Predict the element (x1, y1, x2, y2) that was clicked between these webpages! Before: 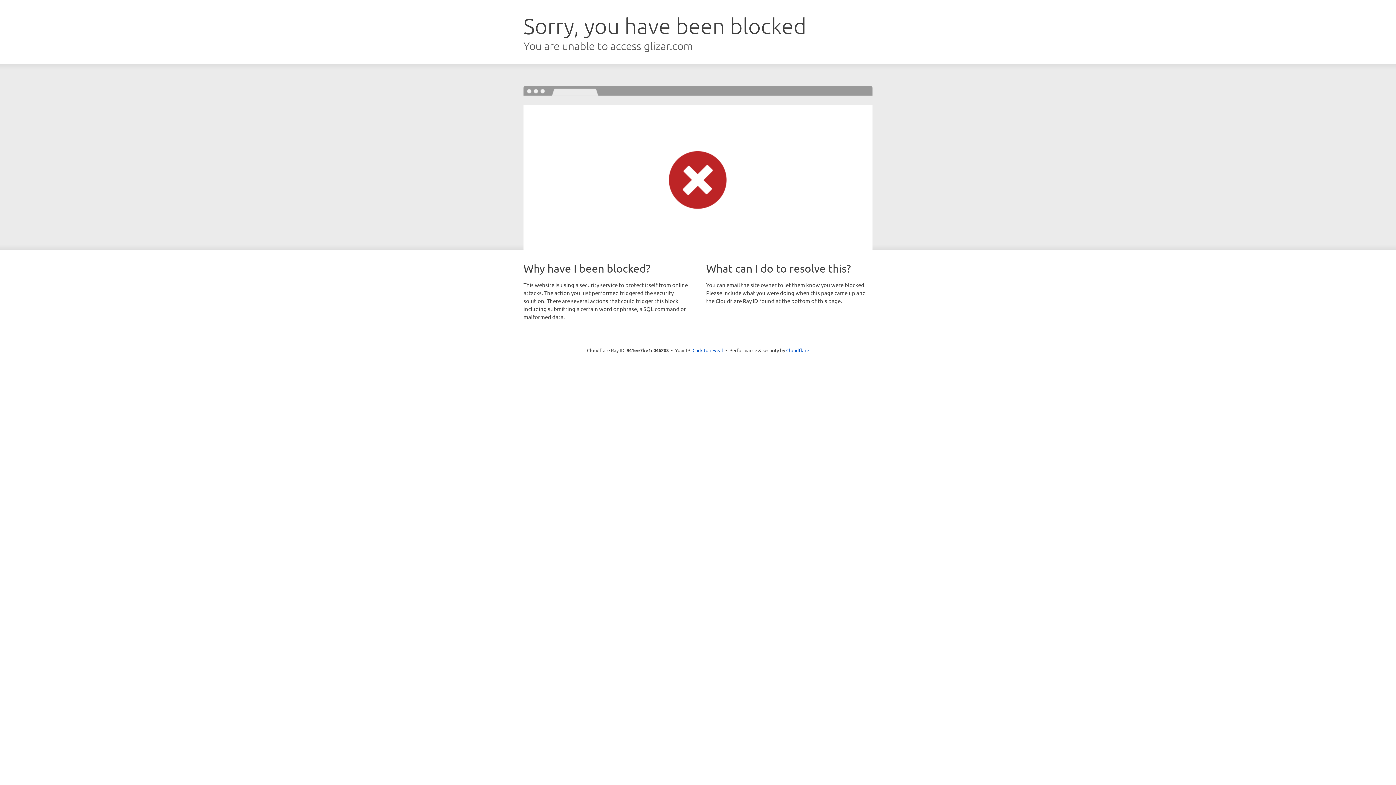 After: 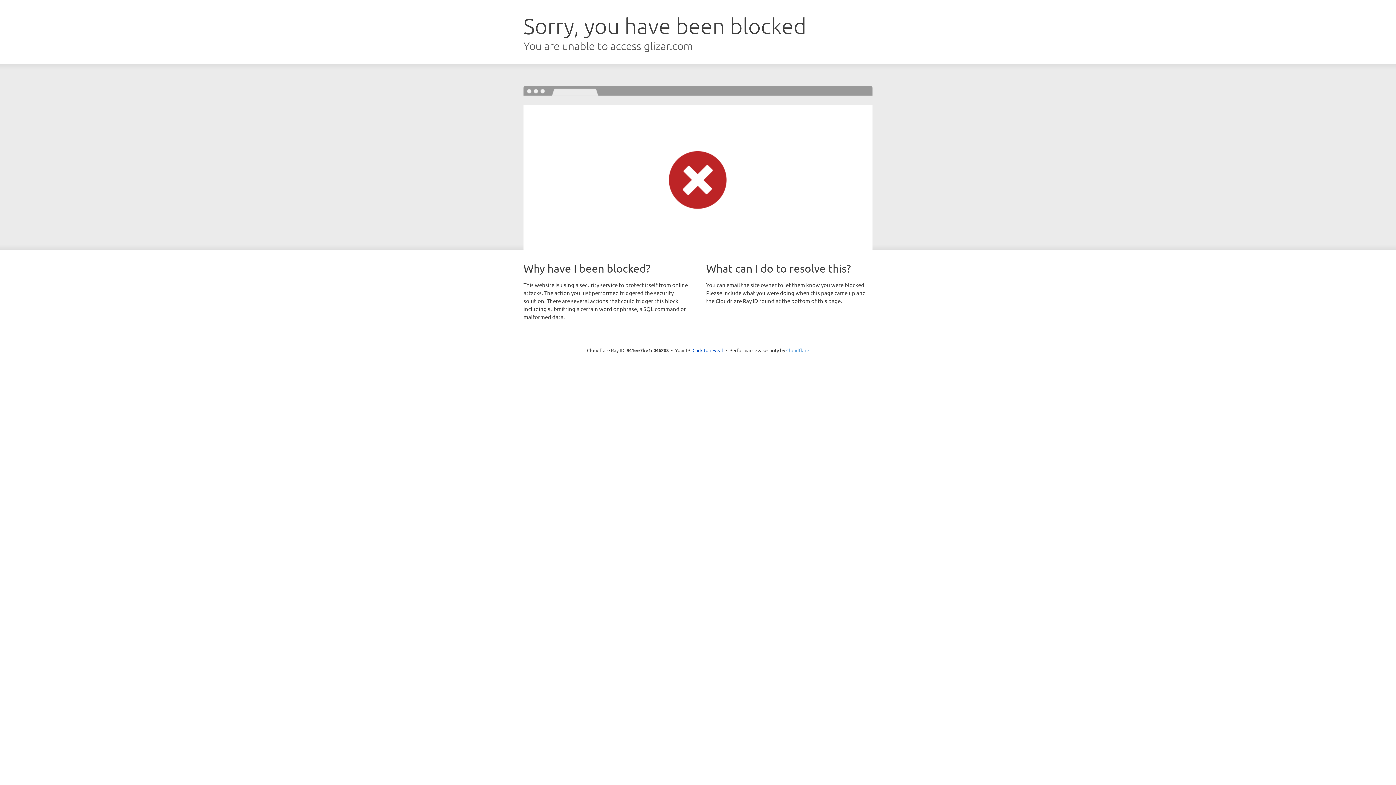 Action: bbox: (786, 347, 809, 353) label: Cloudflare